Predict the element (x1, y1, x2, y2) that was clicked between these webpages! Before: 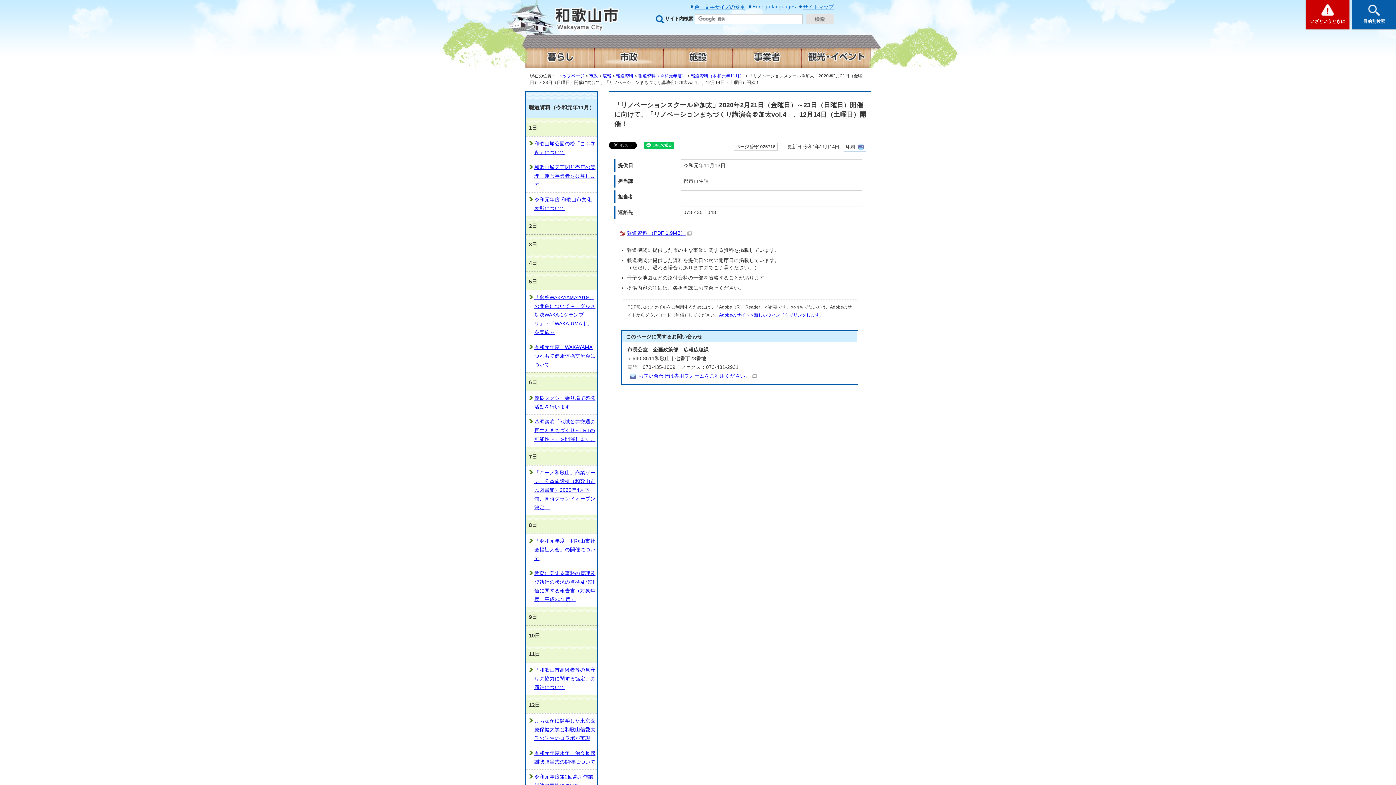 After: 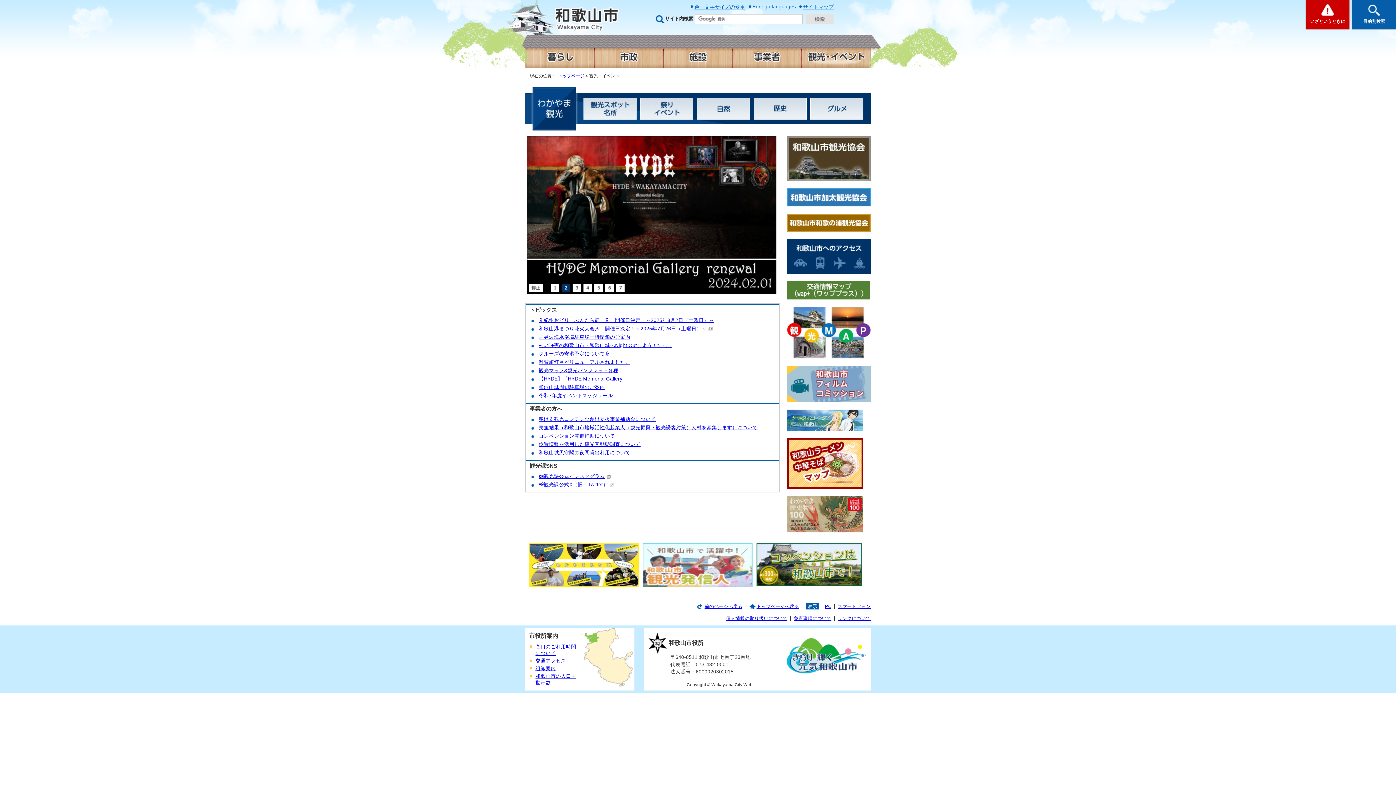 Action: bbox: (801, 44, 870, 68)